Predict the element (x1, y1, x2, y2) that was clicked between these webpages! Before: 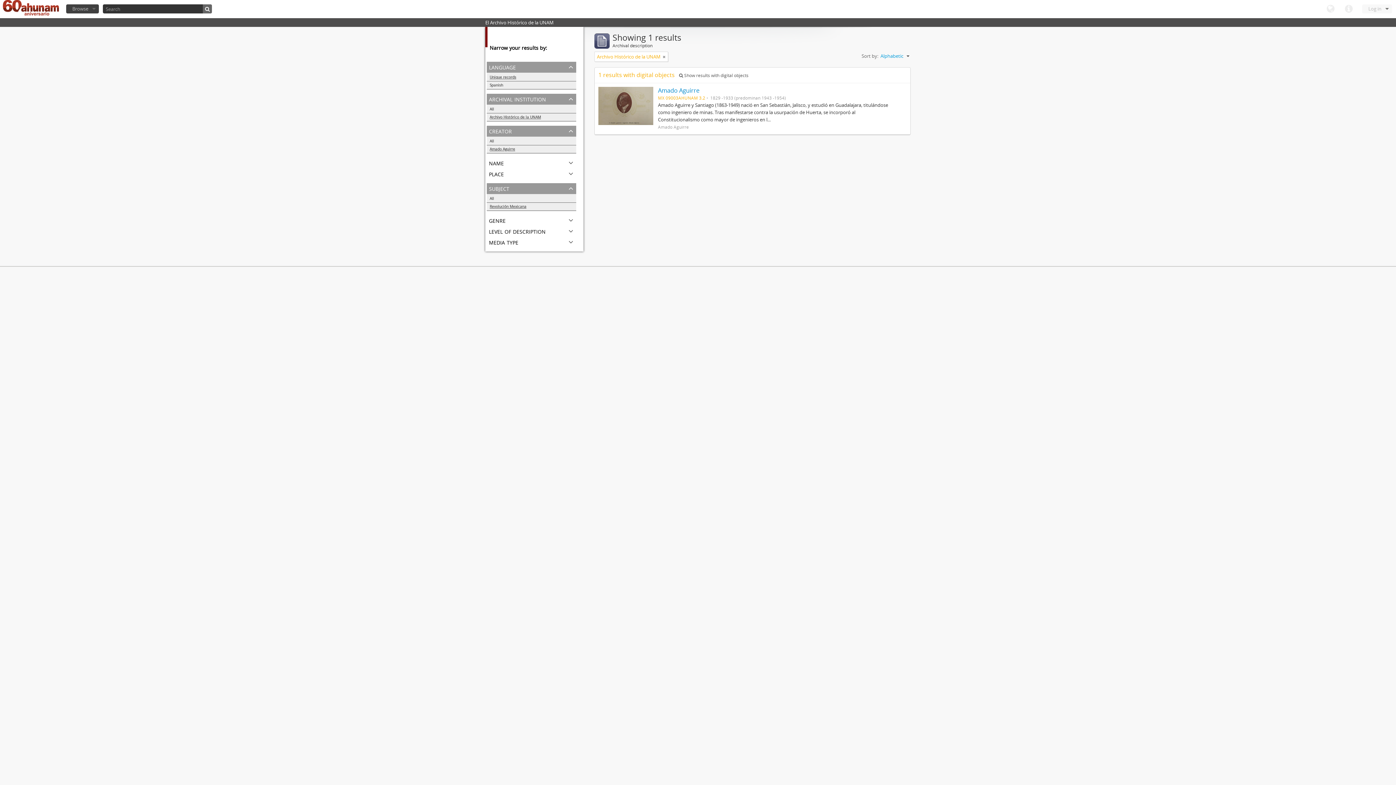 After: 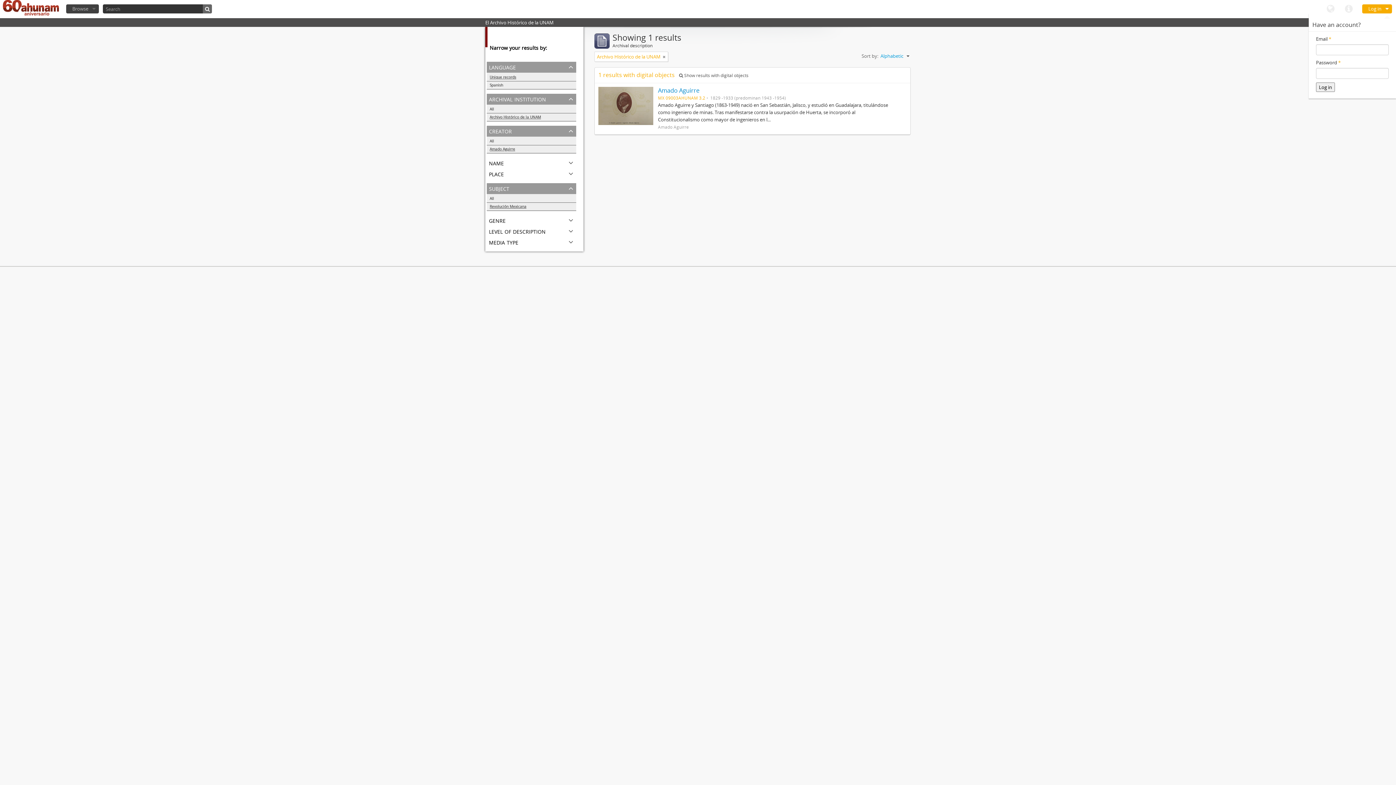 Action: bbox: (1362, 4, 1392, 13) label: Log in